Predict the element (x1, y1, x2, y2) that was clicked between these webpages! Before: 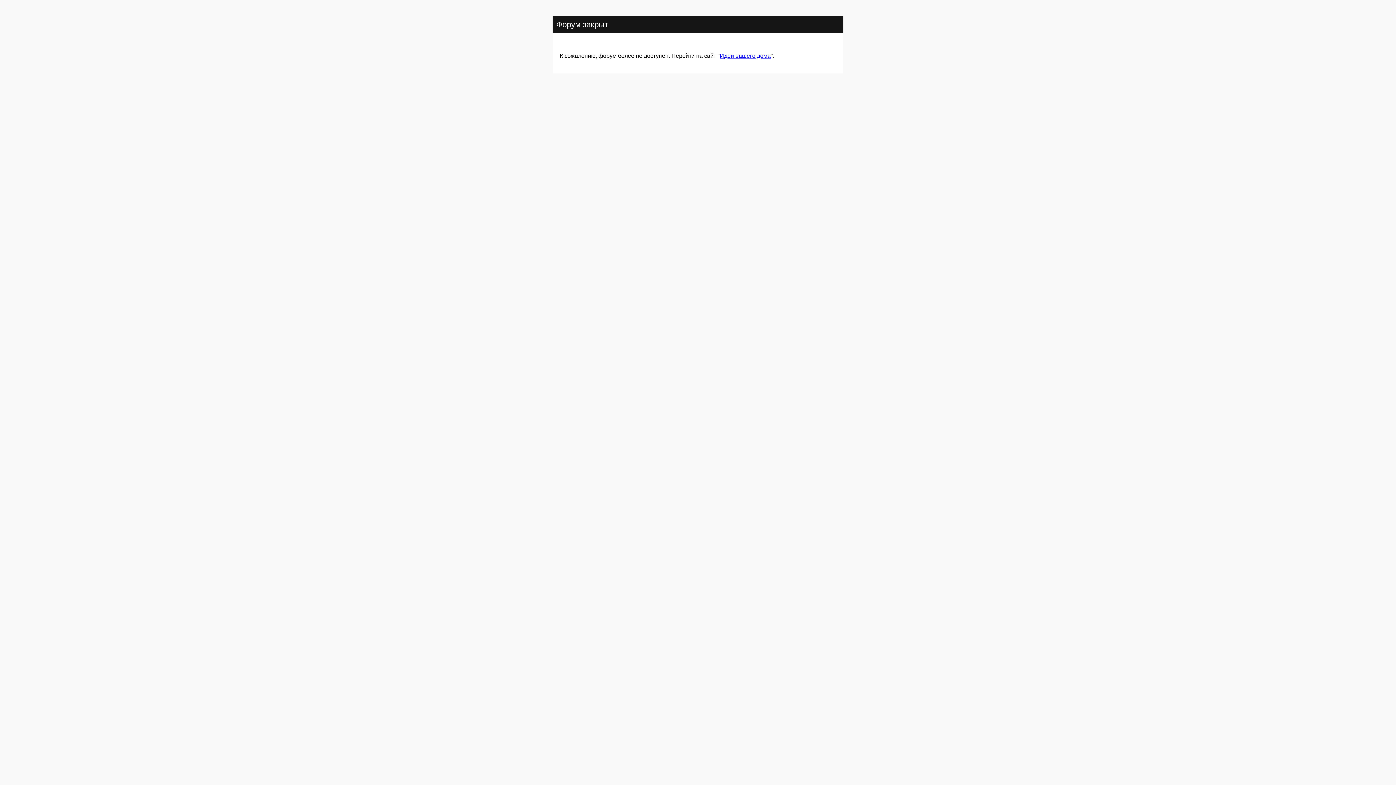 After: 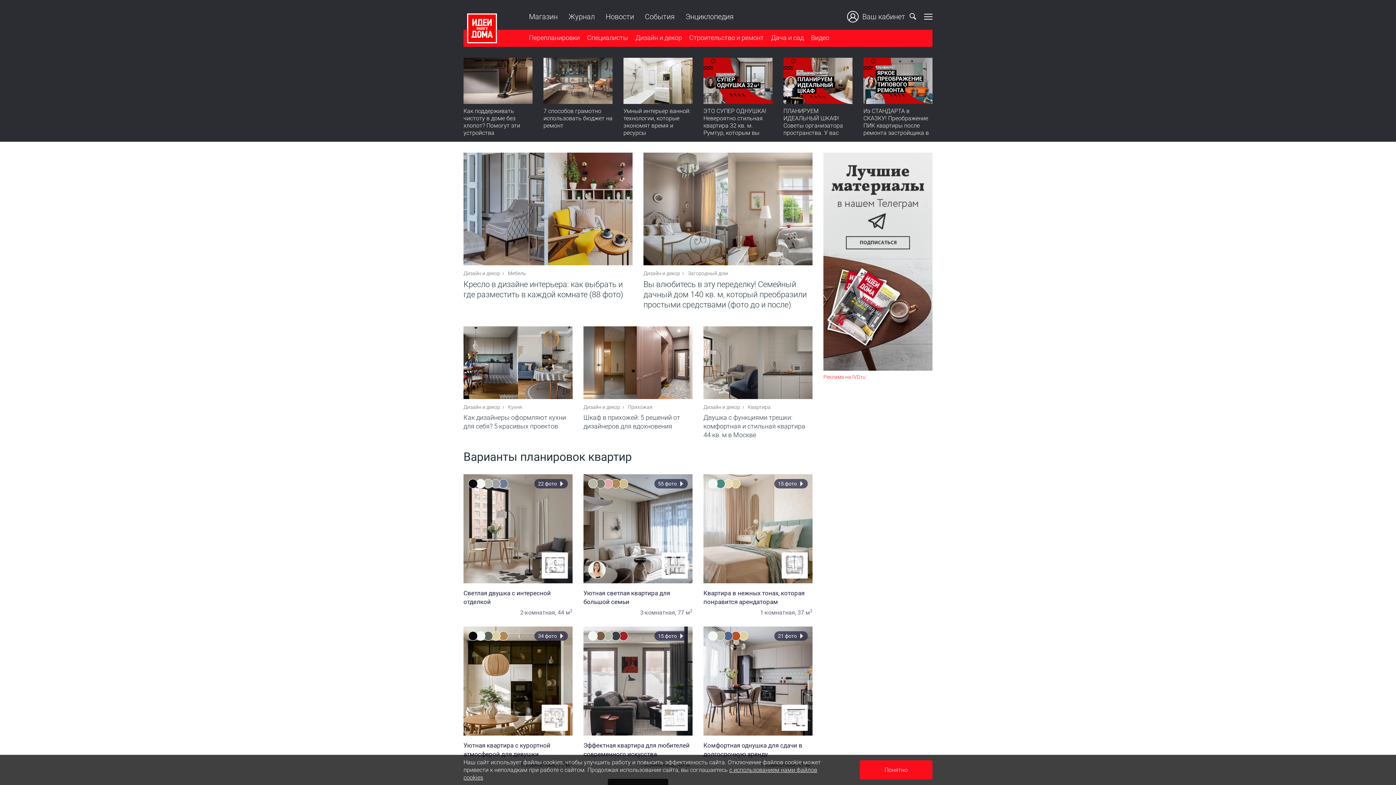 Action: bbox: (720, 52, 770, 59) label: Идеи вашего дома